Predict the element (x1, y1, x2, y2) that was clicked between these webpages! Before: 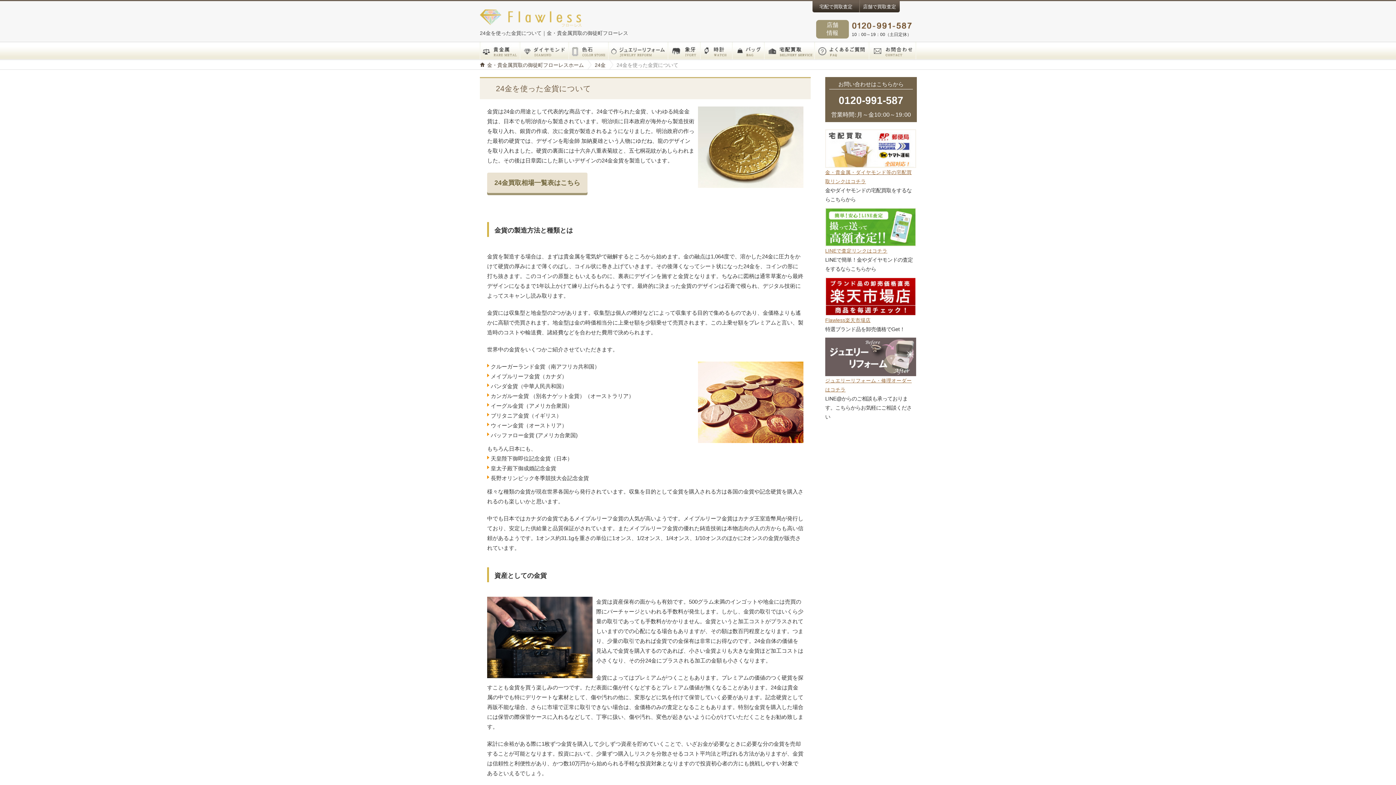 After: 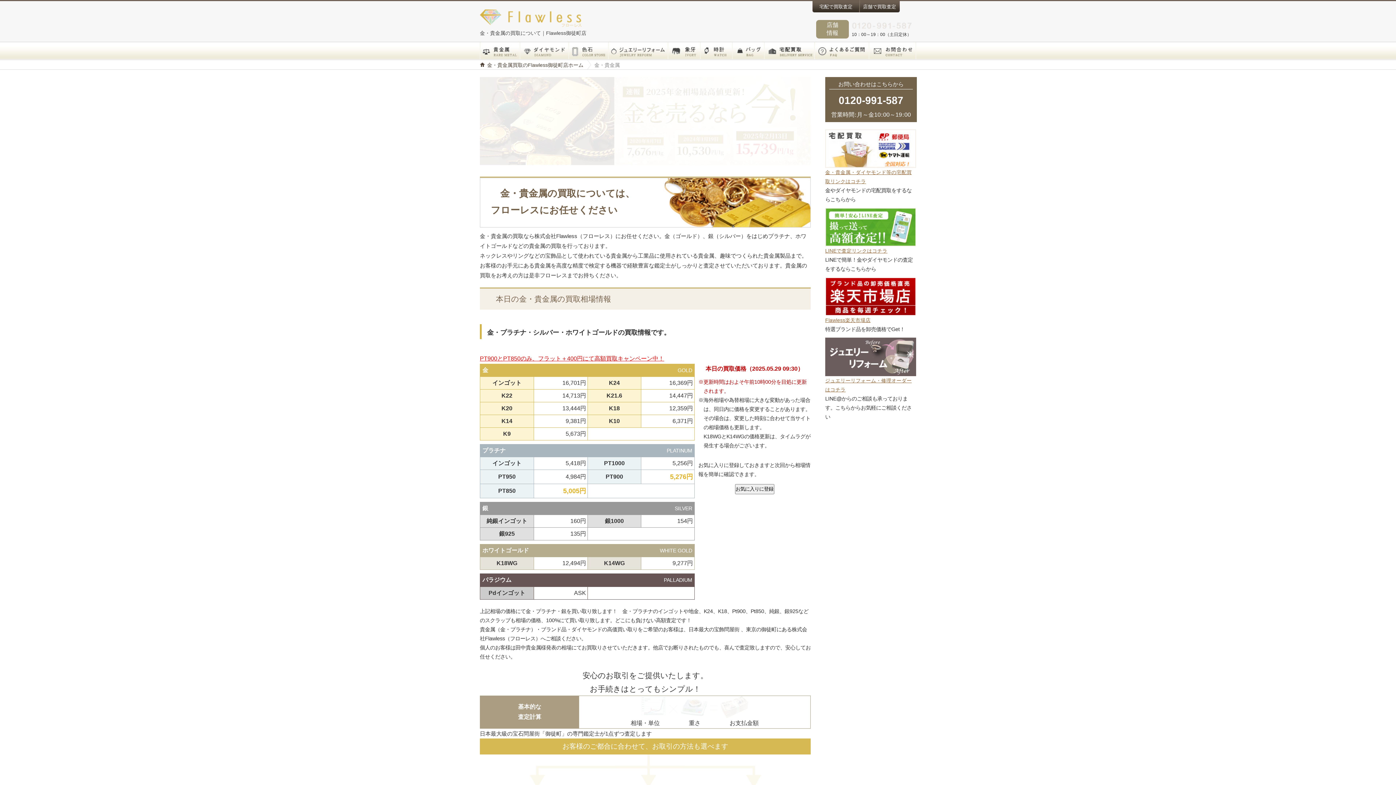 Action: bbox: (480, 41, 520, 60)